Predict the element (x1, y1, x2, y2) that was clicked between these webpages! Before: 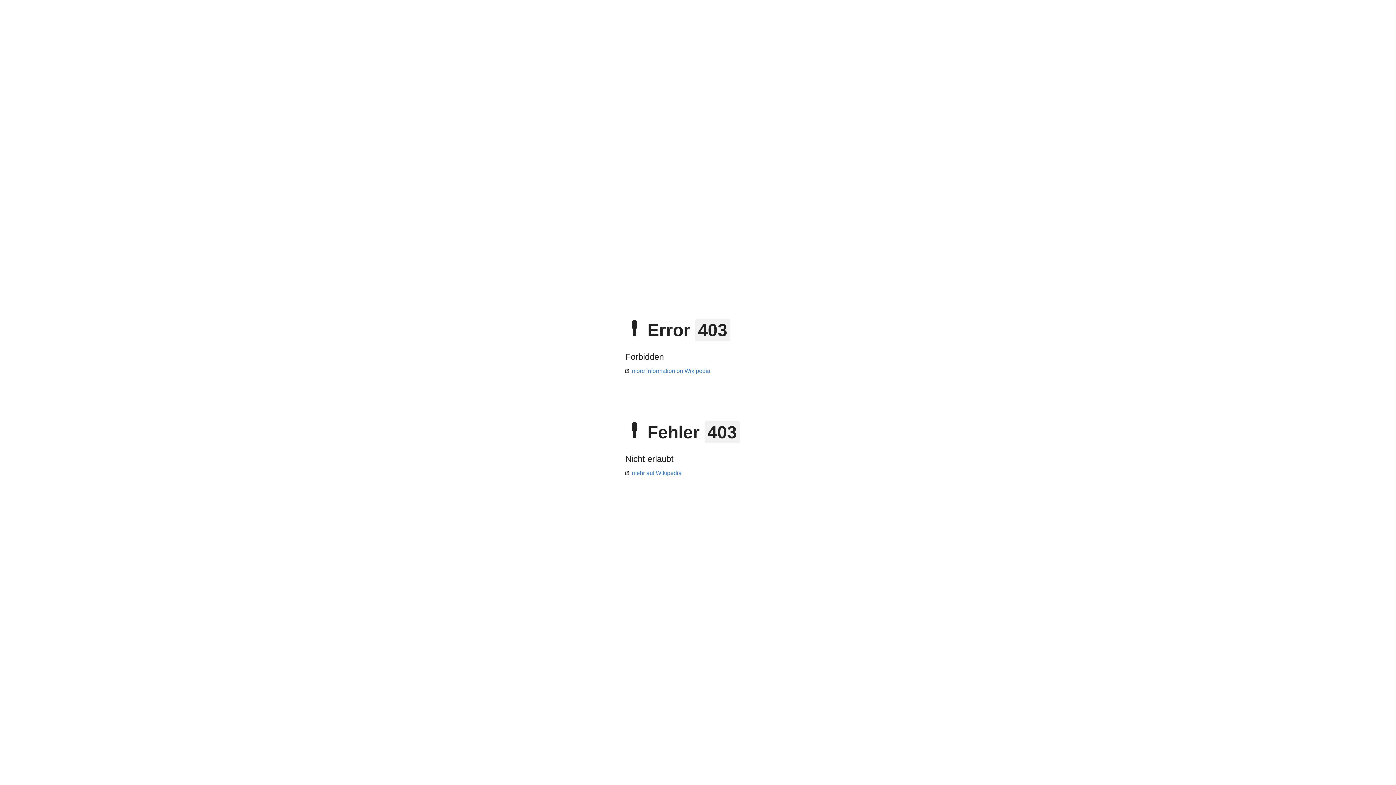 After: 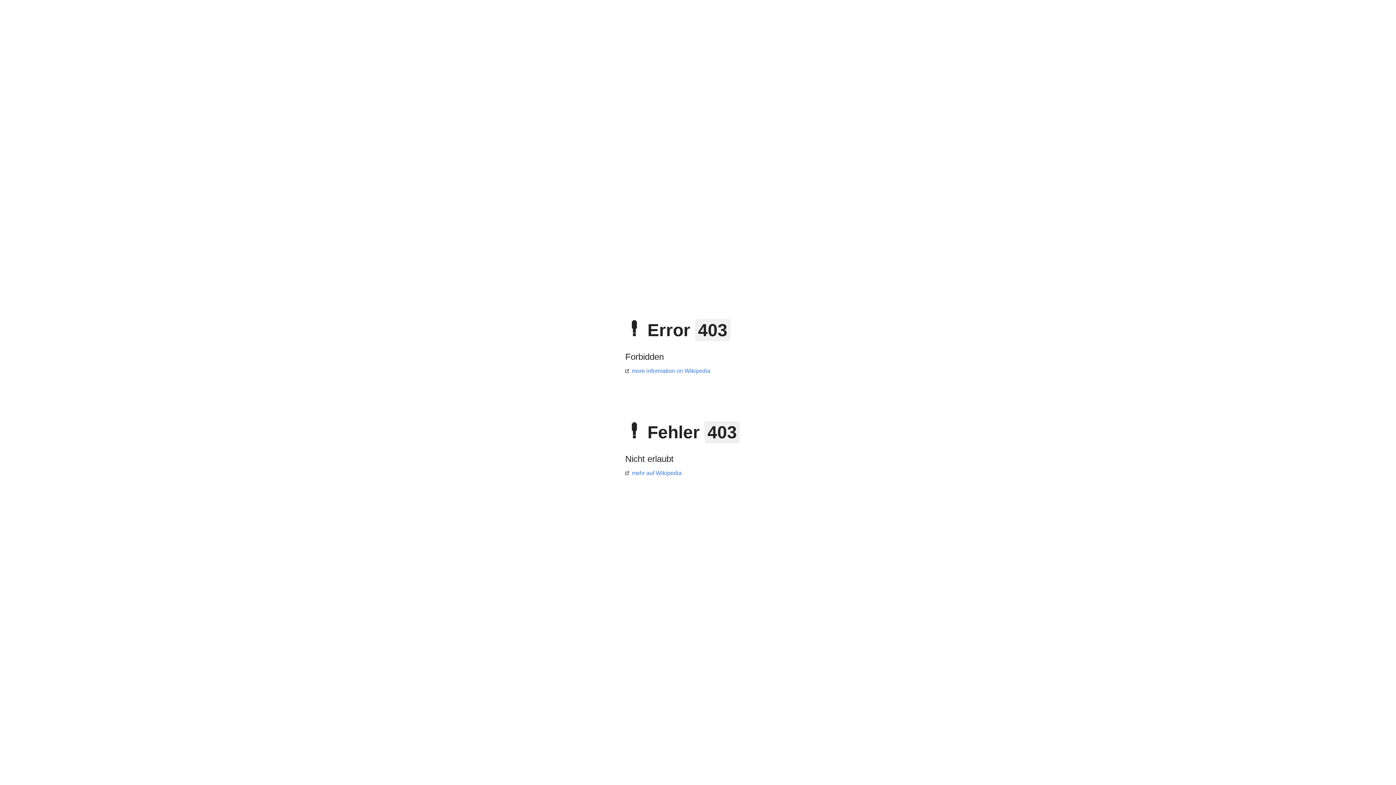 Action: label: mehr auf Wikipedia bbox: (625, 470, 681, 476)